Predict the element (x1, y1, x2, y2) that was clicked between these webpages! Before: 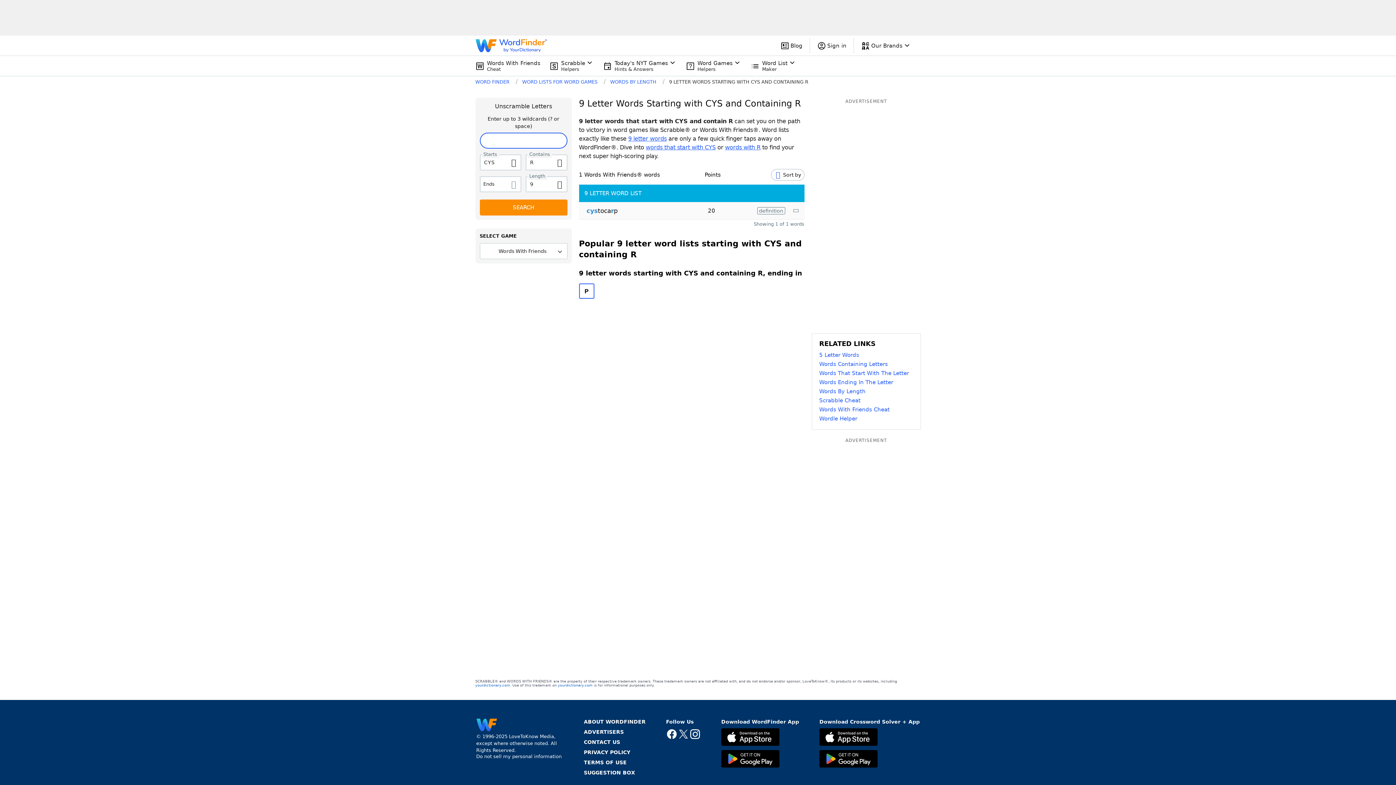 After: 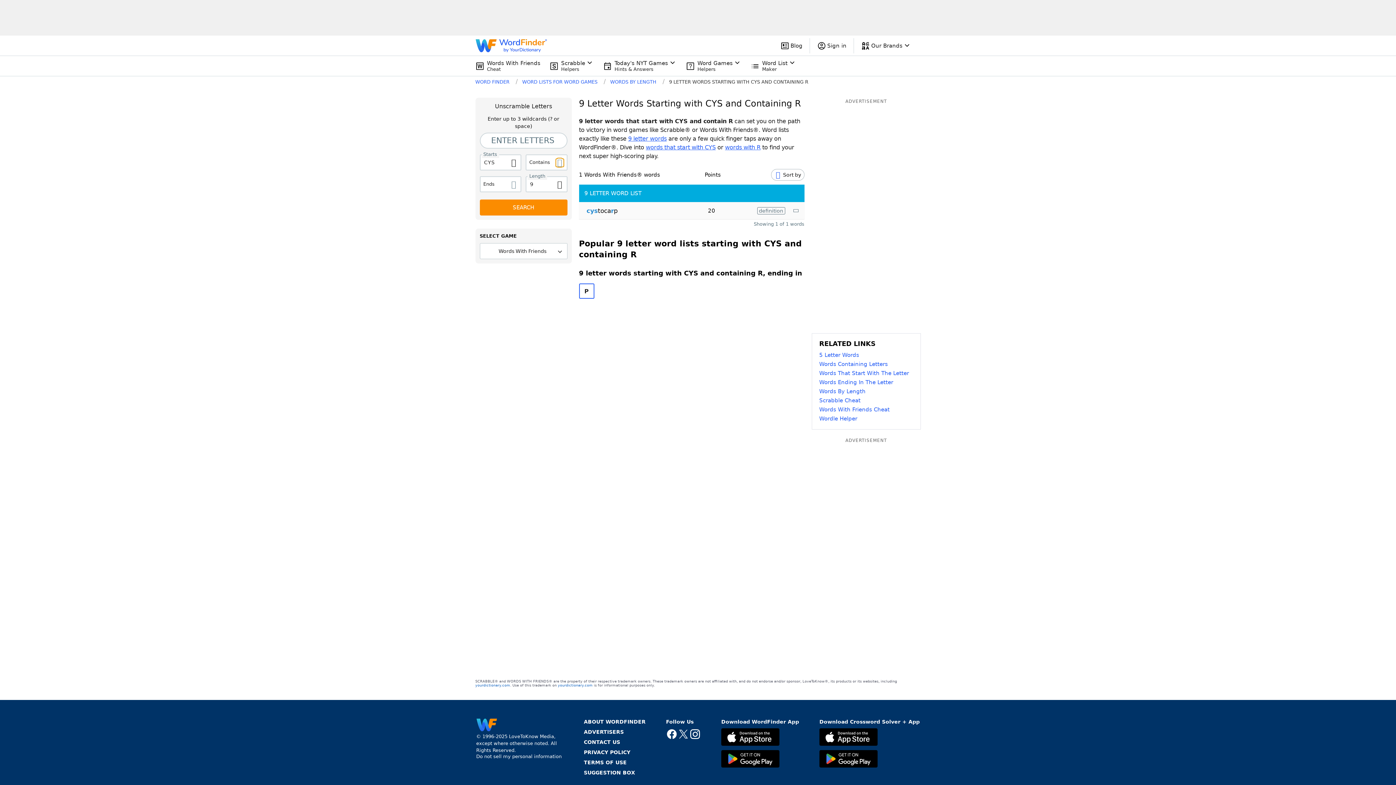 Action: bbox: (555, 158, 563, 166)